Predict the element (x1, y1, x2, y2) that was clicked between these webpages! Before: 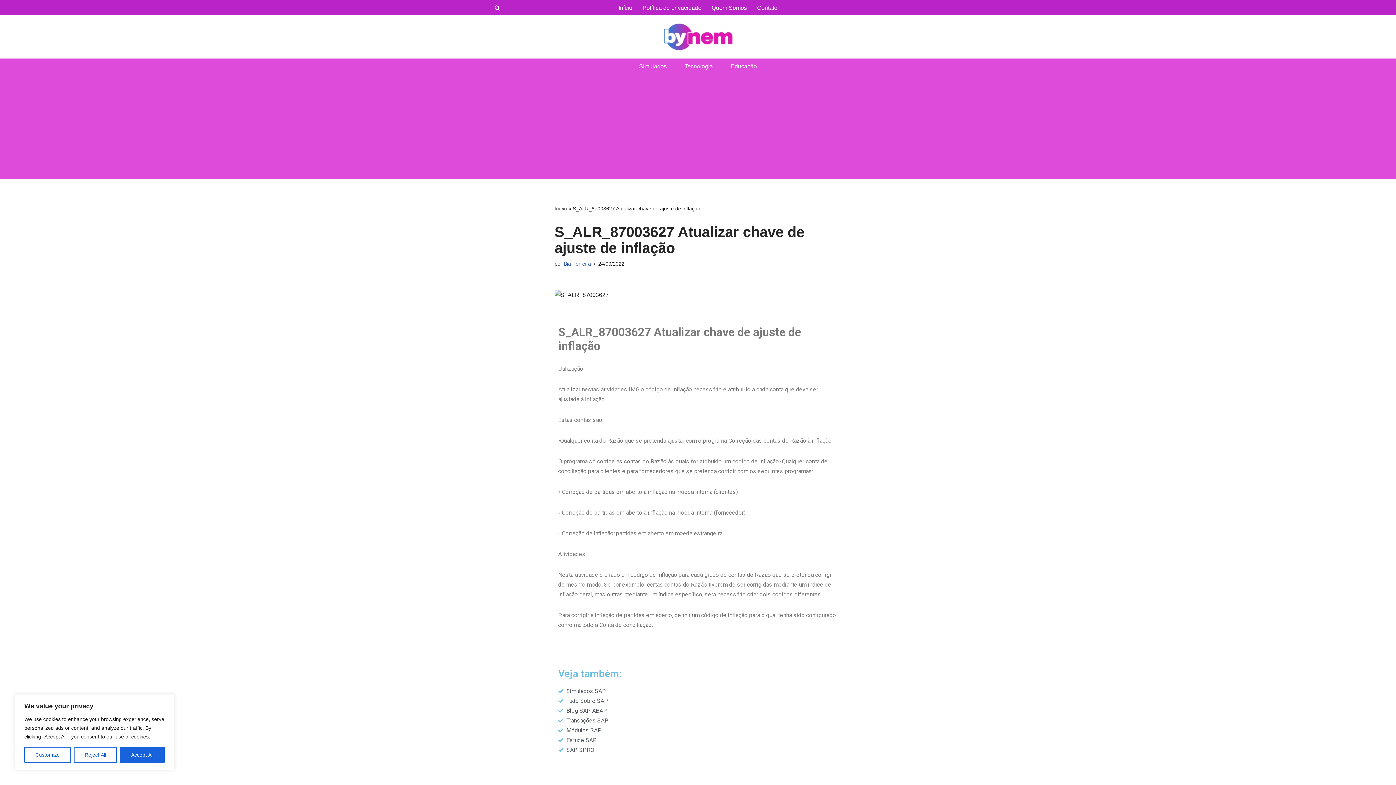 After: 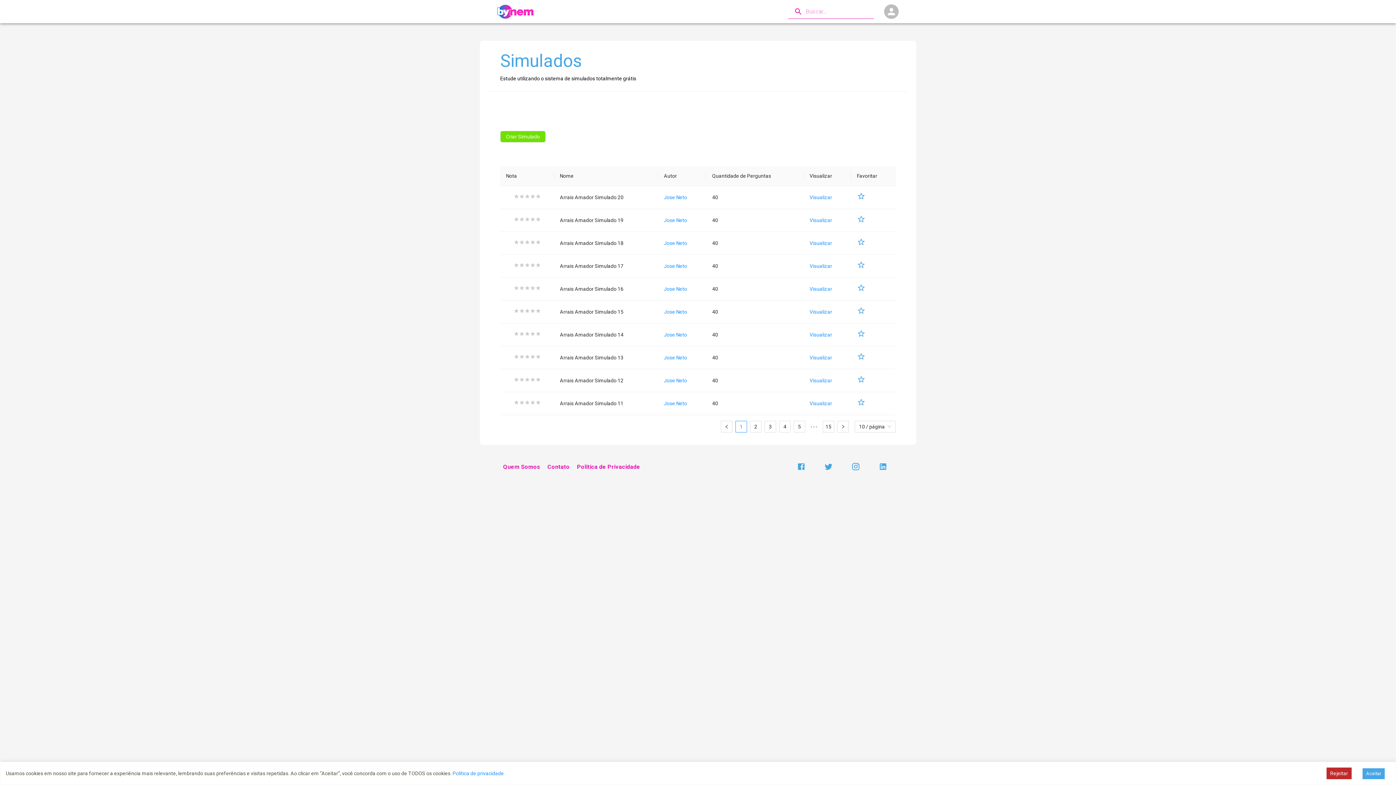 Action: label: Simulados SAP bbox: (558, 686, 838, 696)